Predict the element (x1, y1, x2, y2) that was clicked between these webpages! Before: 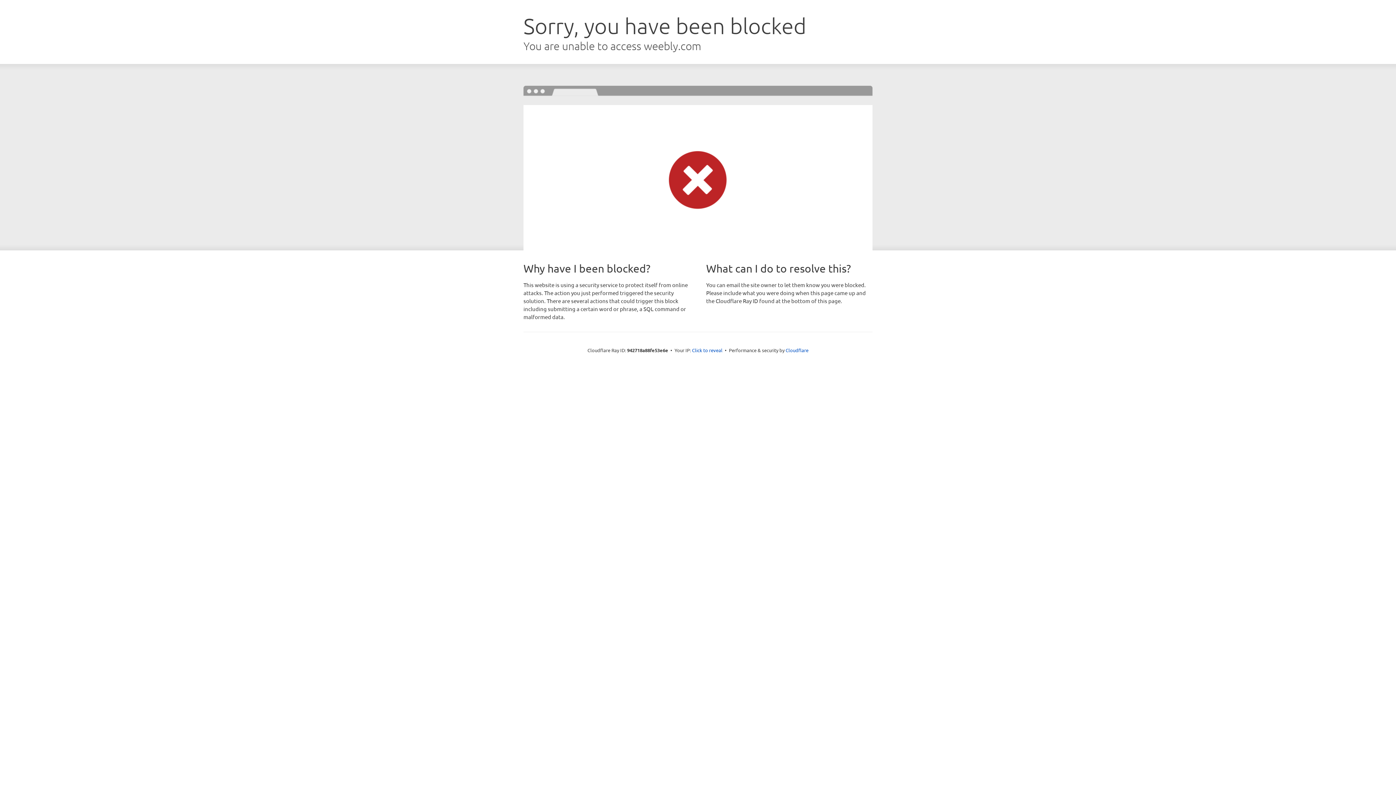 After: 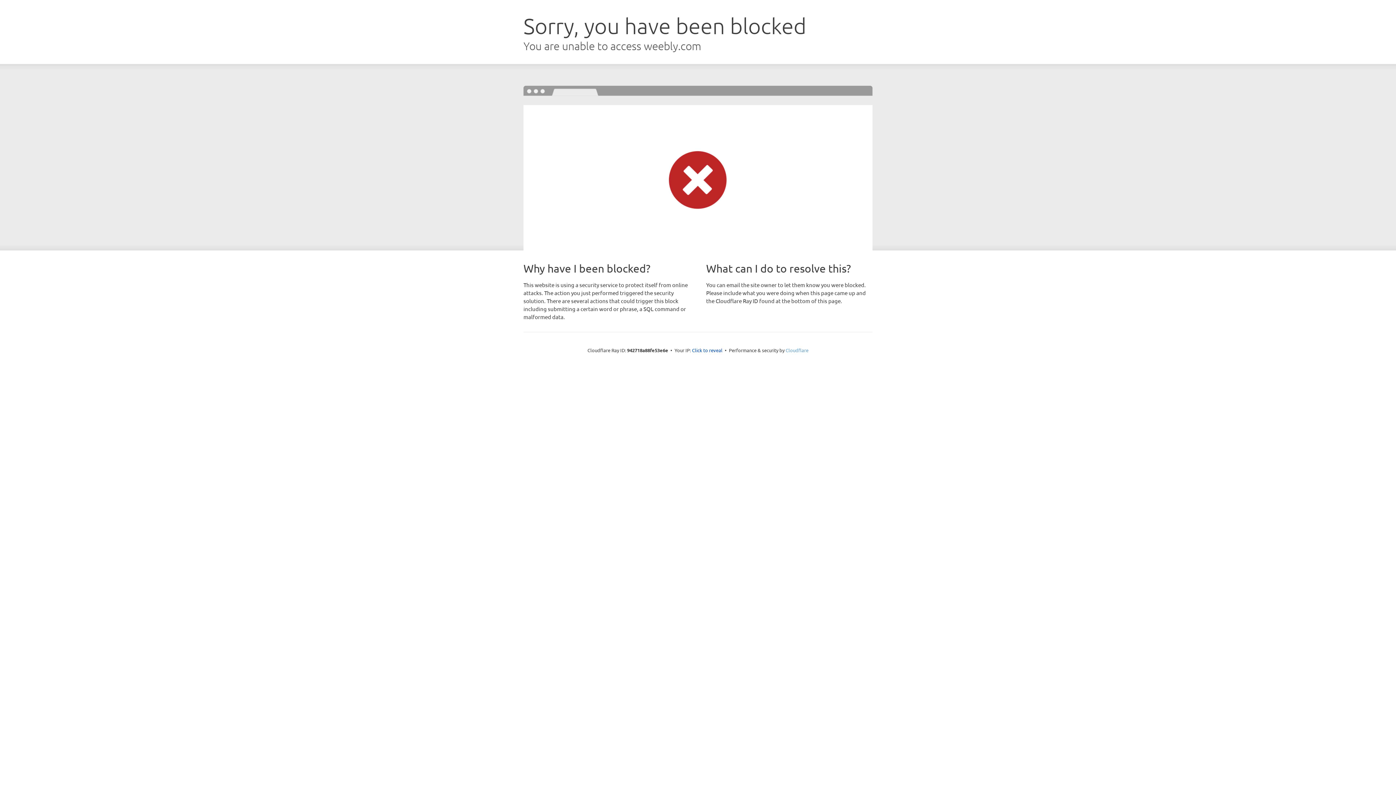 Action: bbox: (785, 347, 808, 353) label: Cloudflare